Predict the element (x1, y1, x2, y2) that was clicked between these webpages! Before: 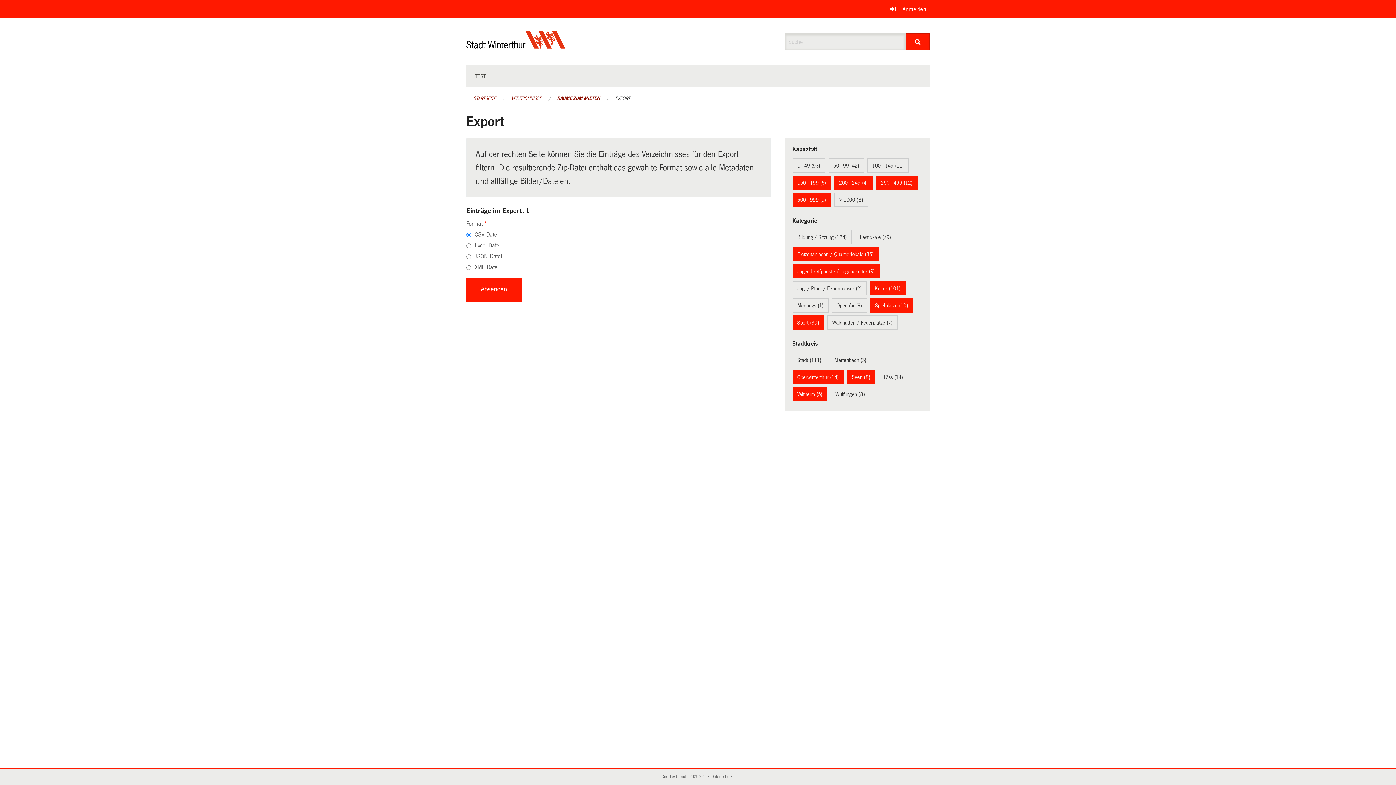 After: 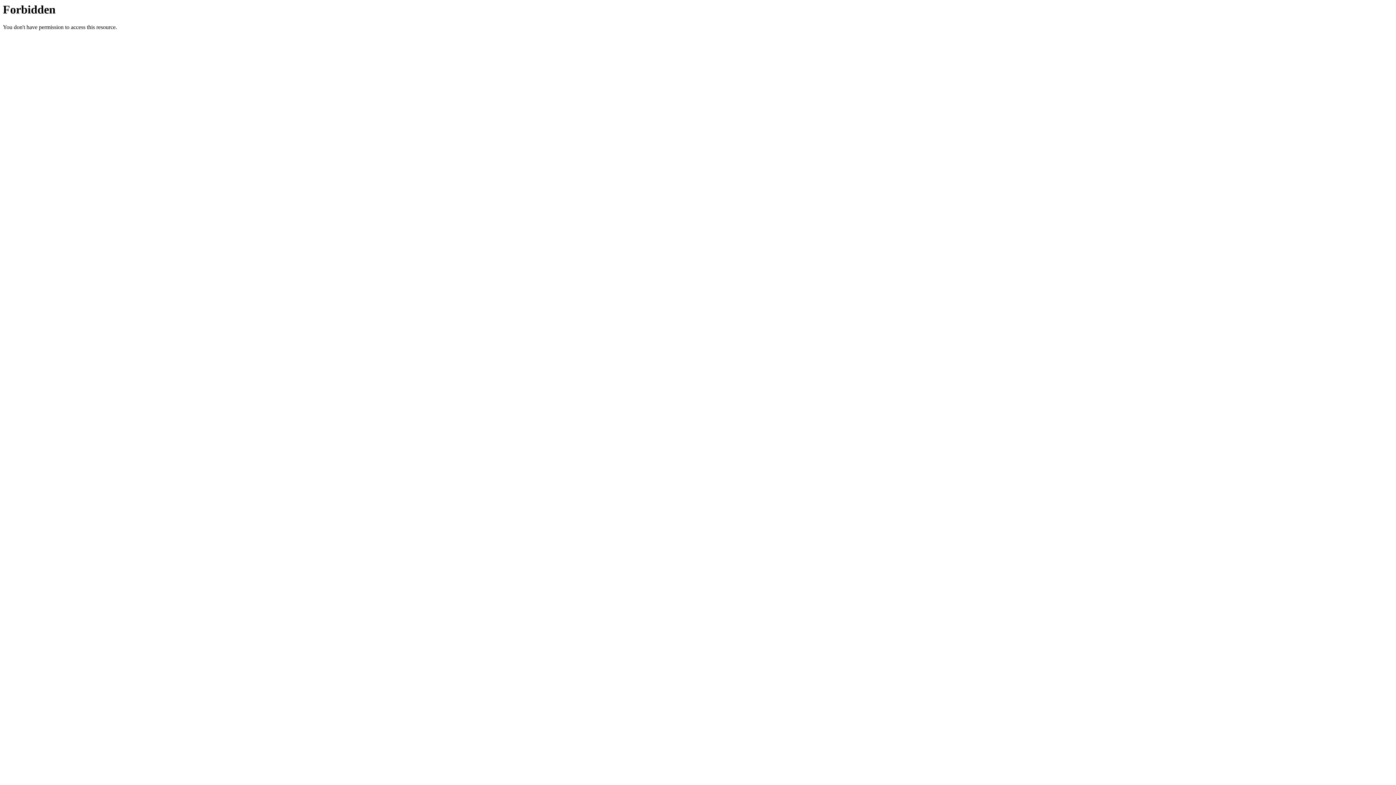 Action: bbox: (885, 0, 930, 18) label: Anmelden